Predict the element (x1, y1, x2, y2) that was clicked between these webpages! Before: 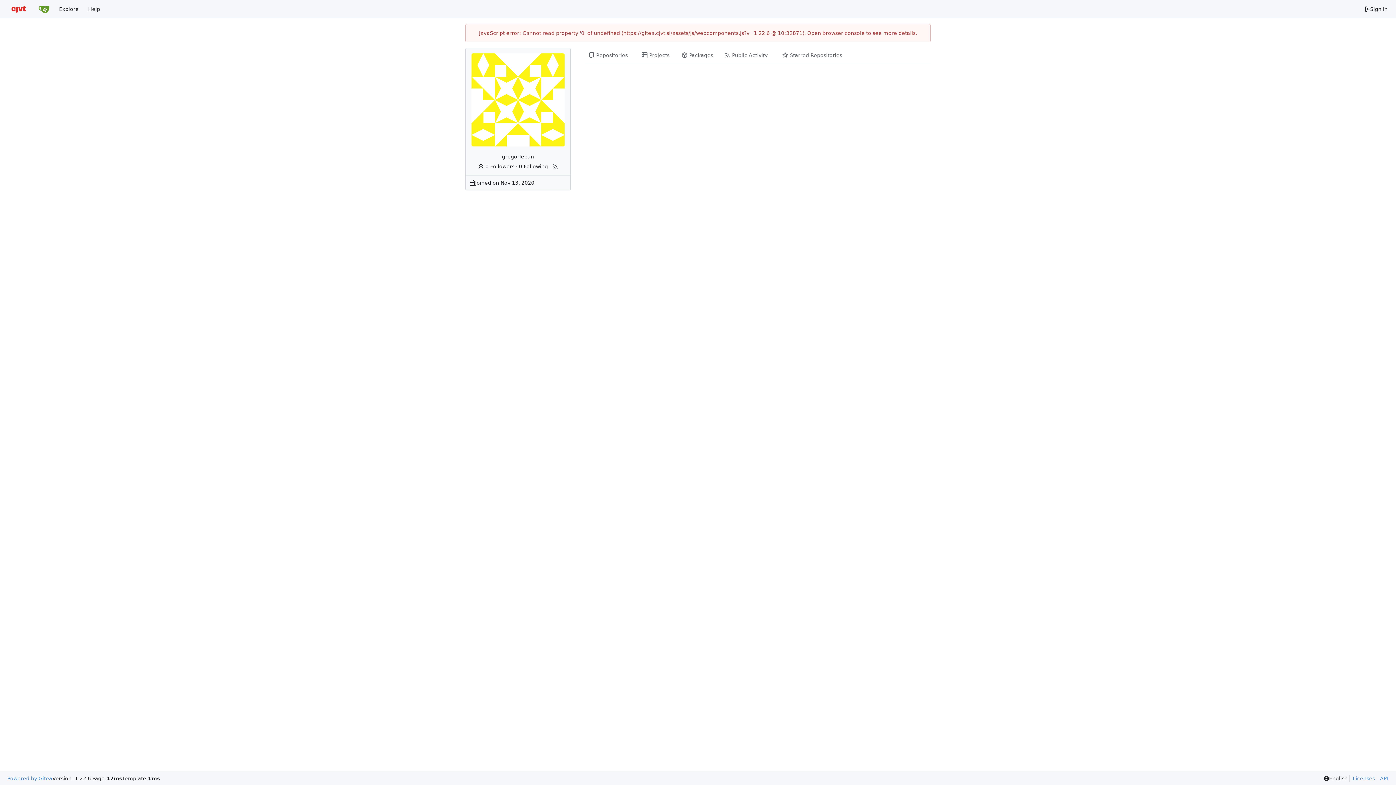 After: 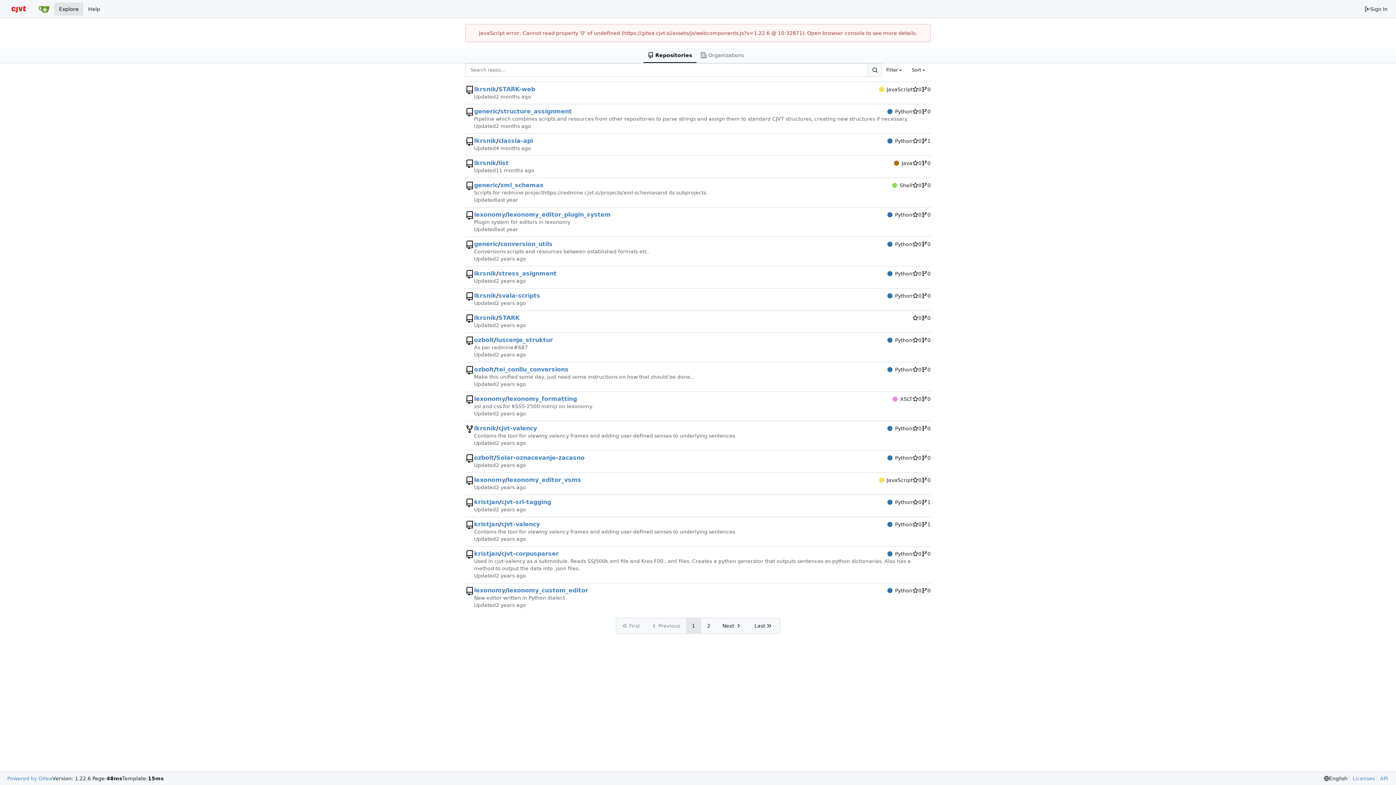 Action: bbox: (54, 2, 83, 15) label: Explore